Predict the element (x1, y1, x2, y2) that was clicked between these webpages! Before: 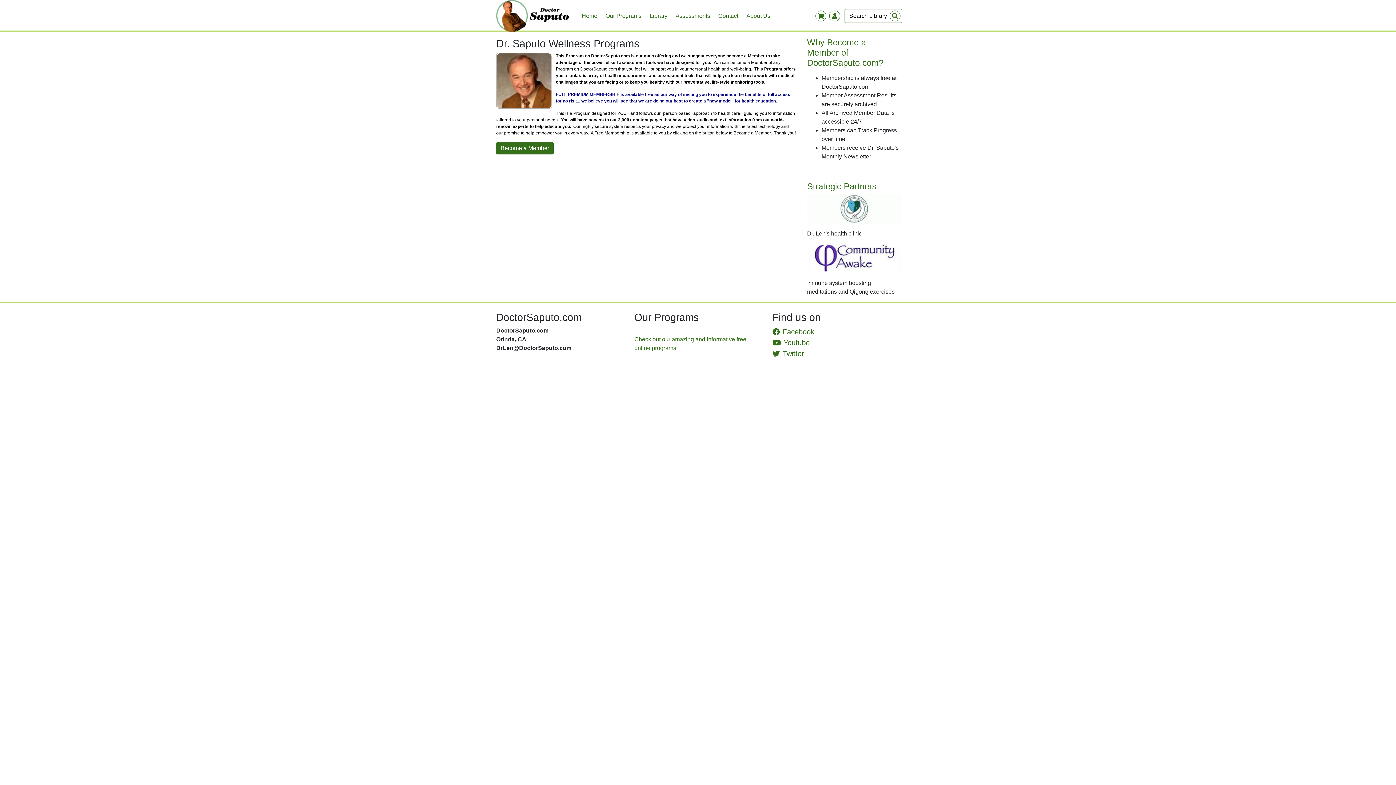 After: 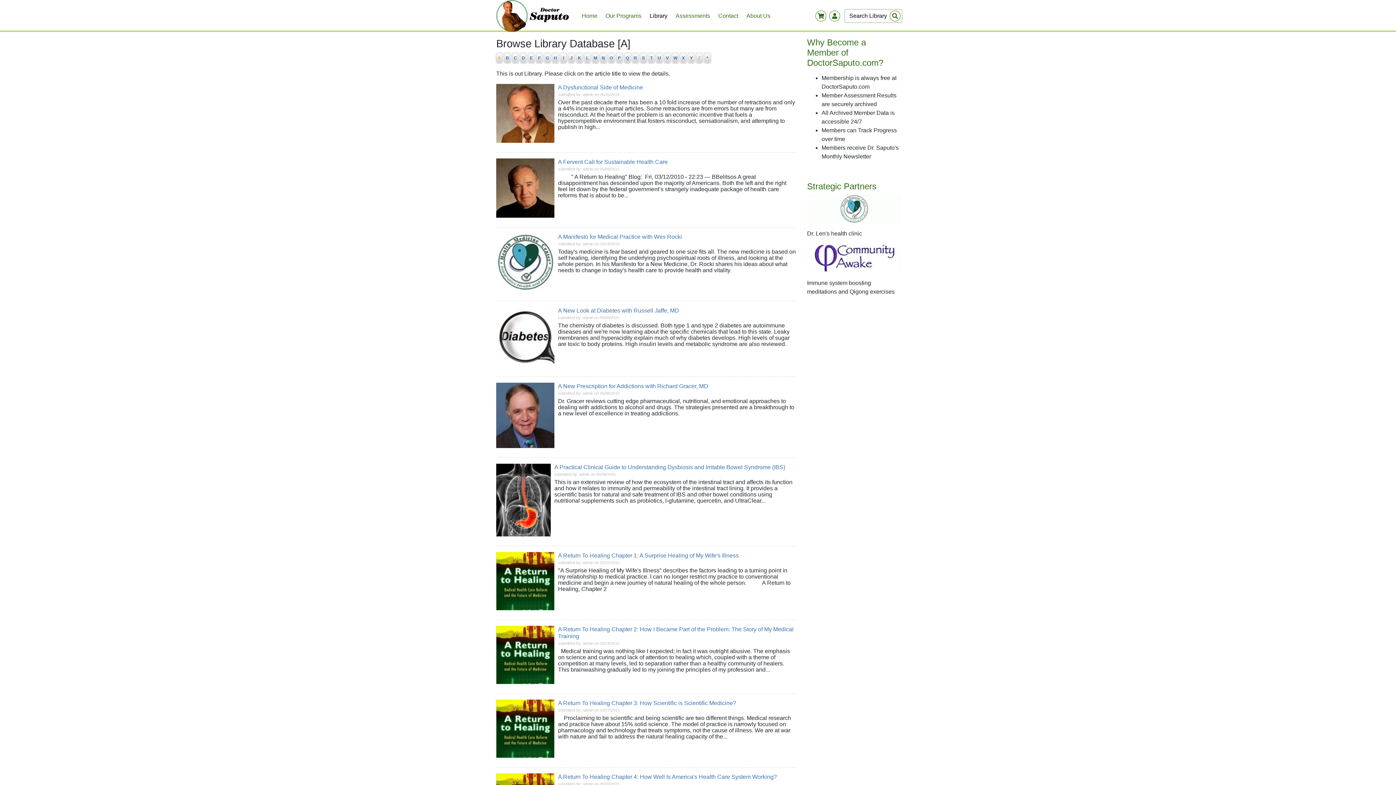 Action: bbox: (645, 8, 671, 23) label: Library